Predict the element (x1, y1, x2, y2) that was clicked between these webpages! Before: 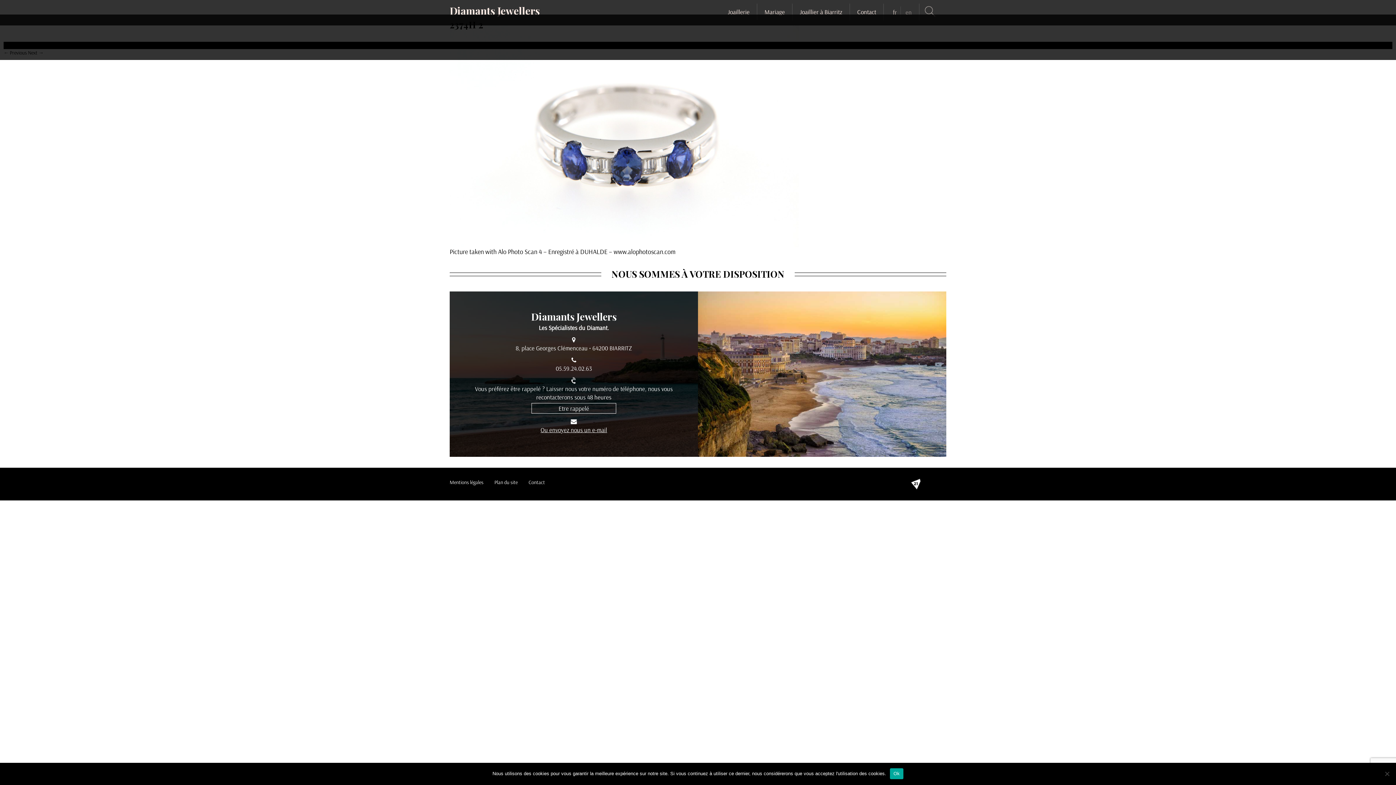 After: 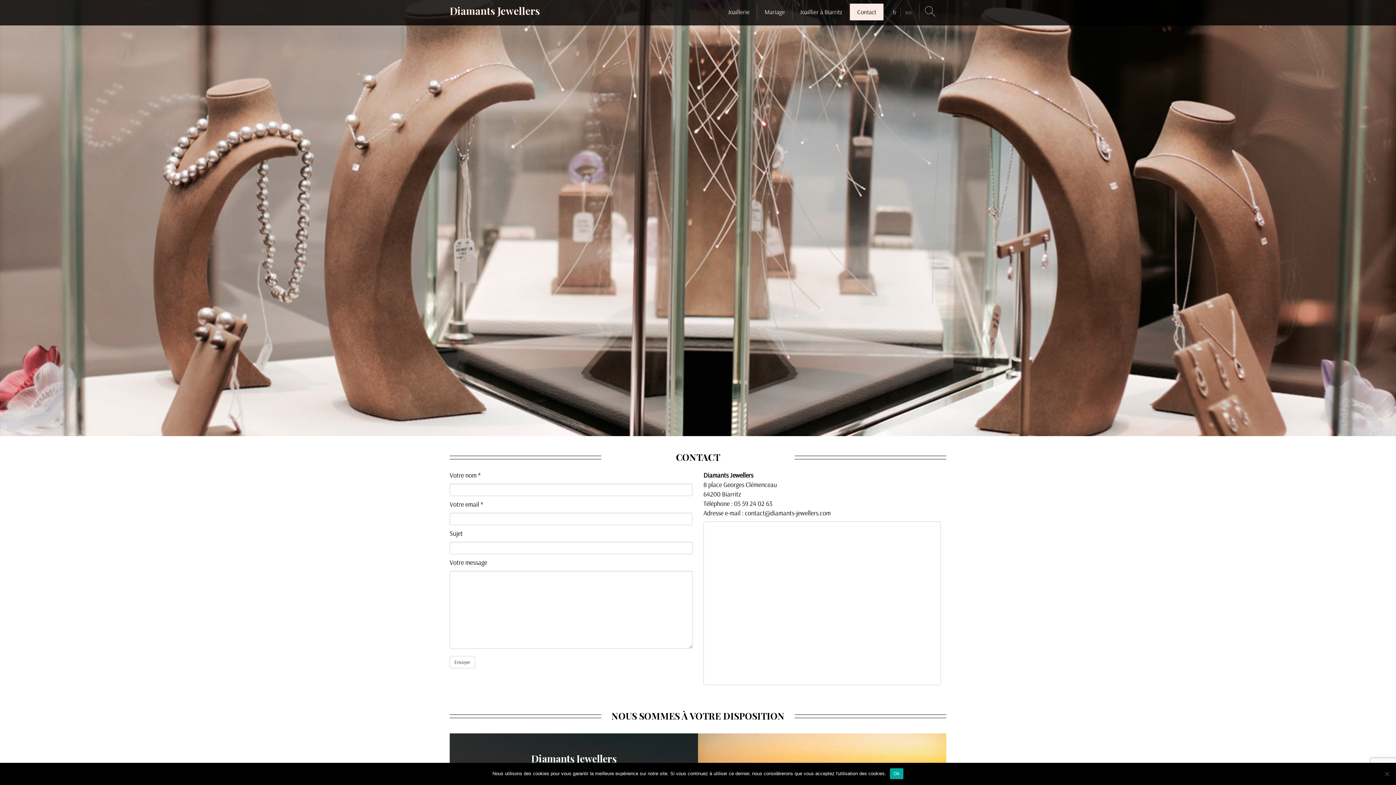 Action: bbox: (850, 3, 883, 20) label: Contact